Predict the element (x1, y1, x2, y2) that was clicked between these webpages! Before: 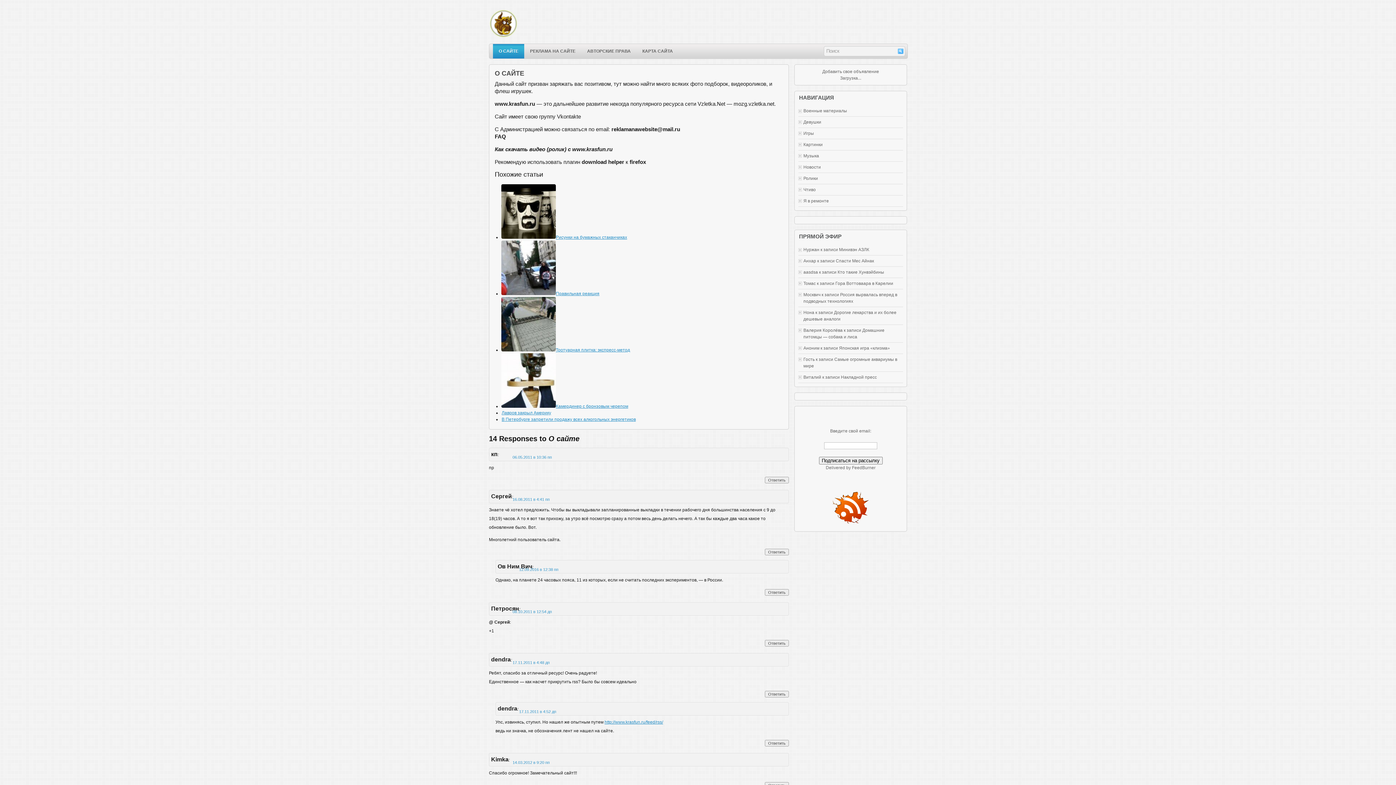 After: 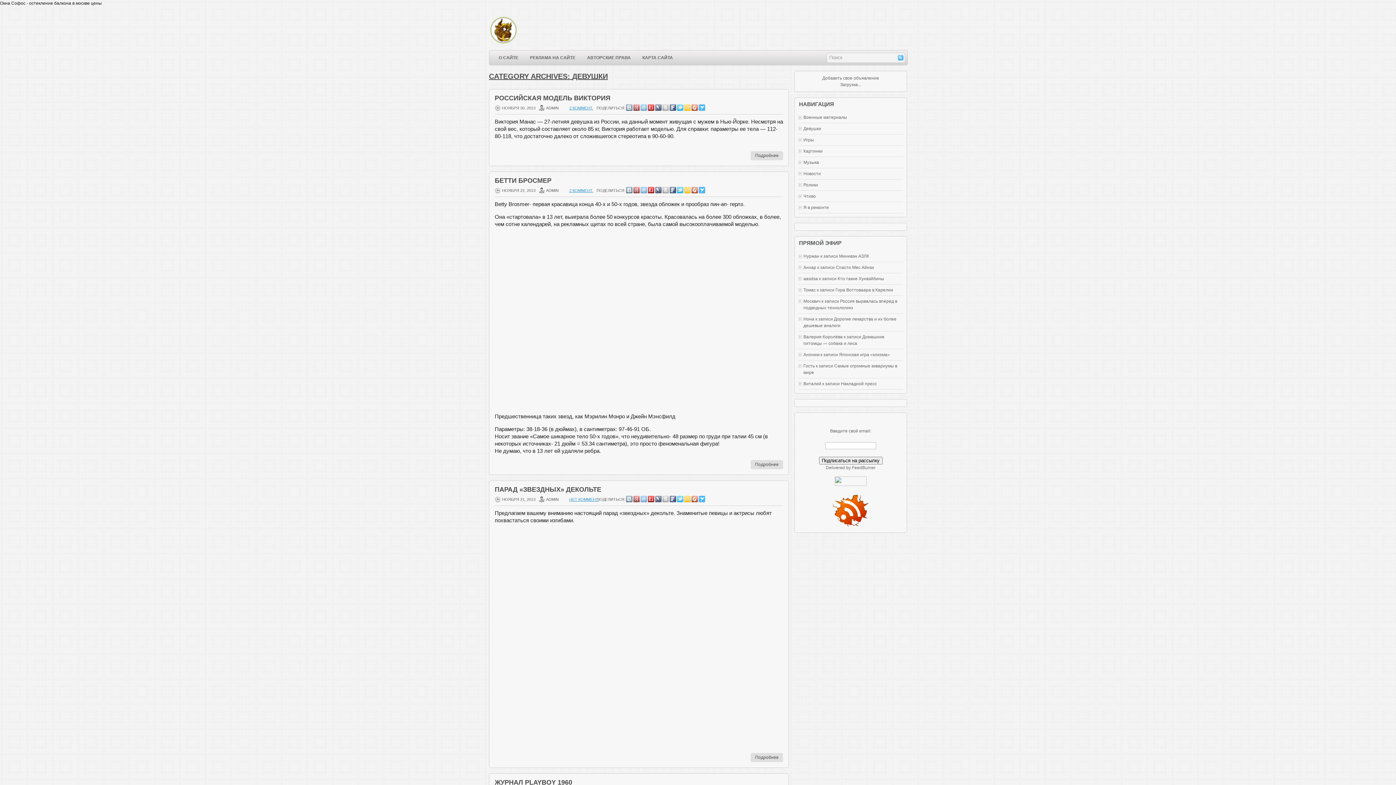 Action: label: Девушки bbox: (803, 119, 821, 124)